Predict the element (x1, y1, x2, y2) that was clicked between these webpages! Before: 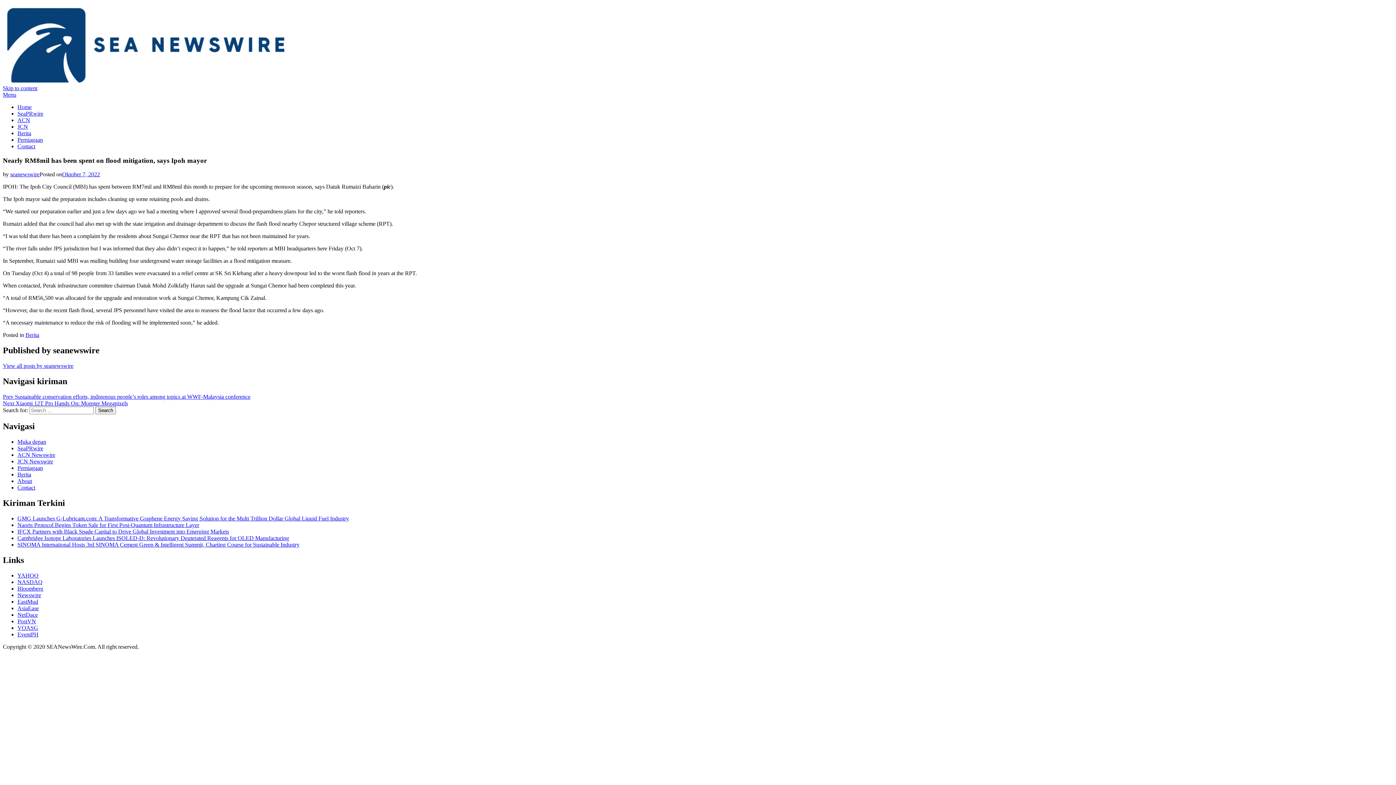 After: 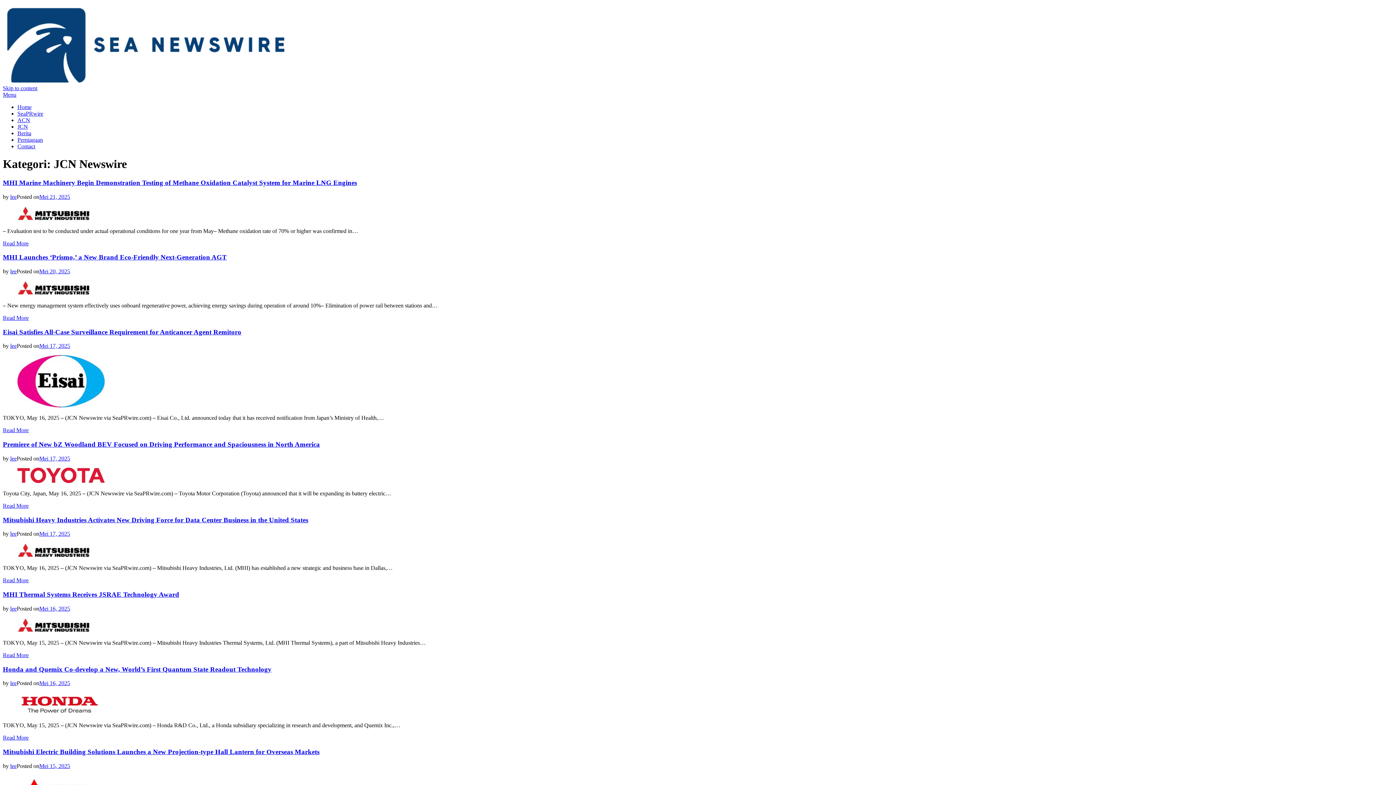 Action: label: JCN Newswire bbox: (17, 458, 53, 464)